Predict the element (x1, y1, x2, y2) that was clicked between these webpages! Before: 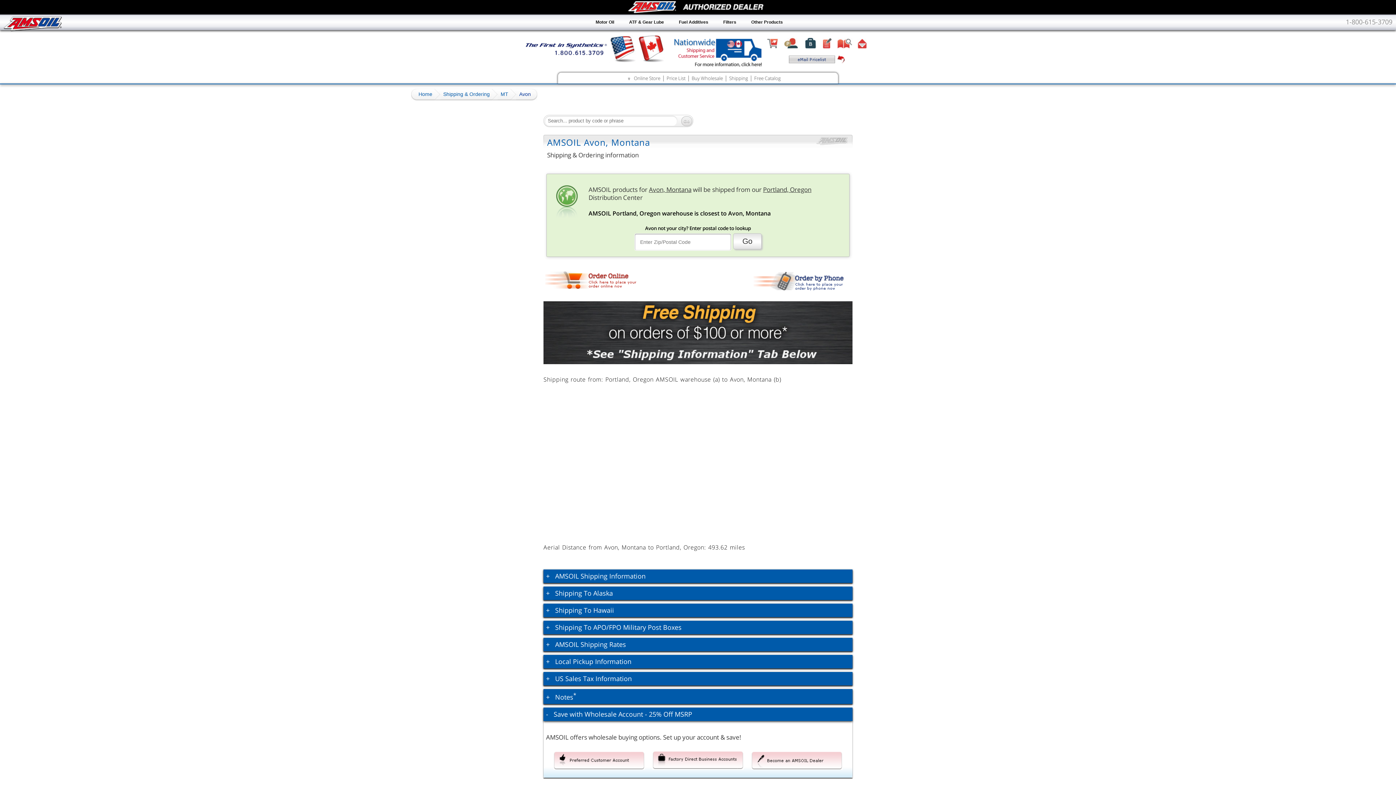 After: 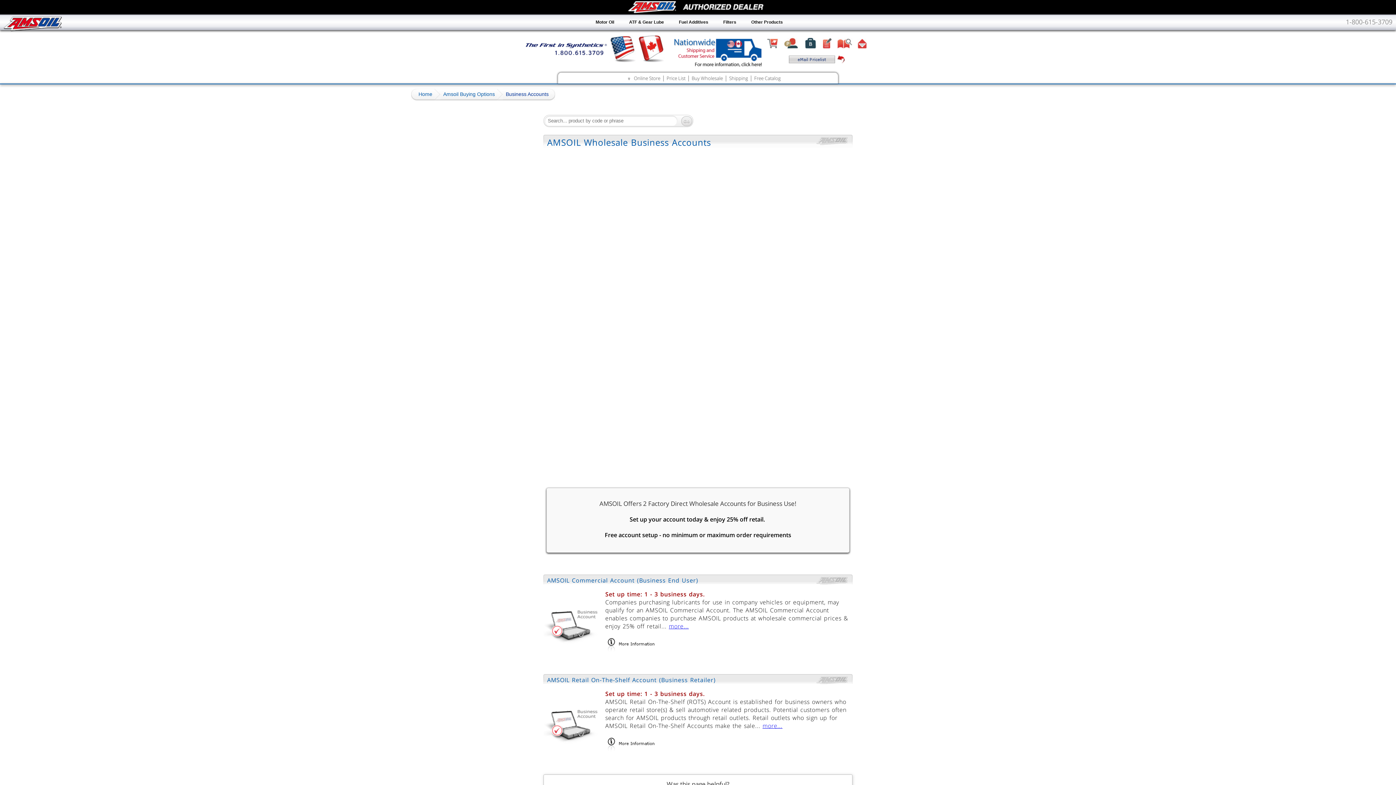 Action: bbox: (802, 45, 819, 53)